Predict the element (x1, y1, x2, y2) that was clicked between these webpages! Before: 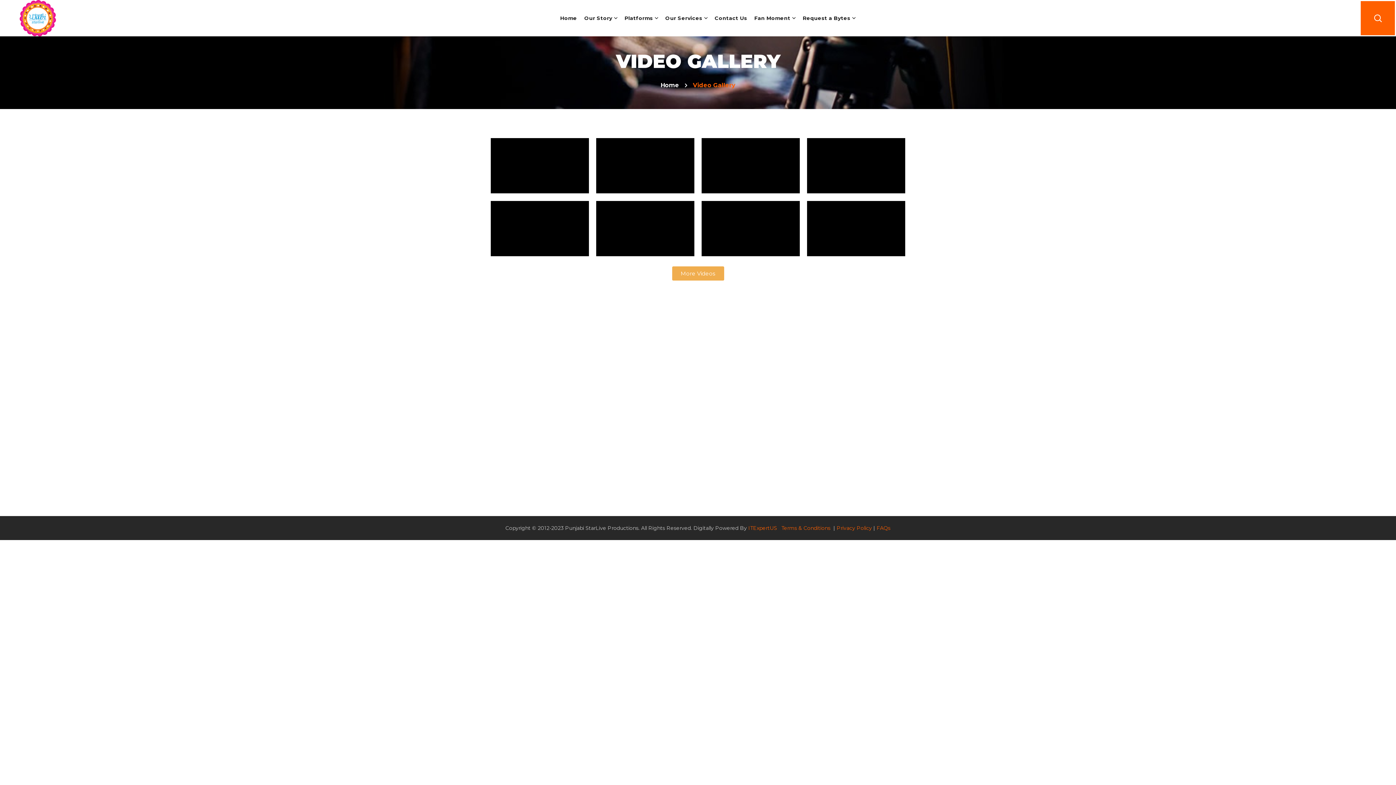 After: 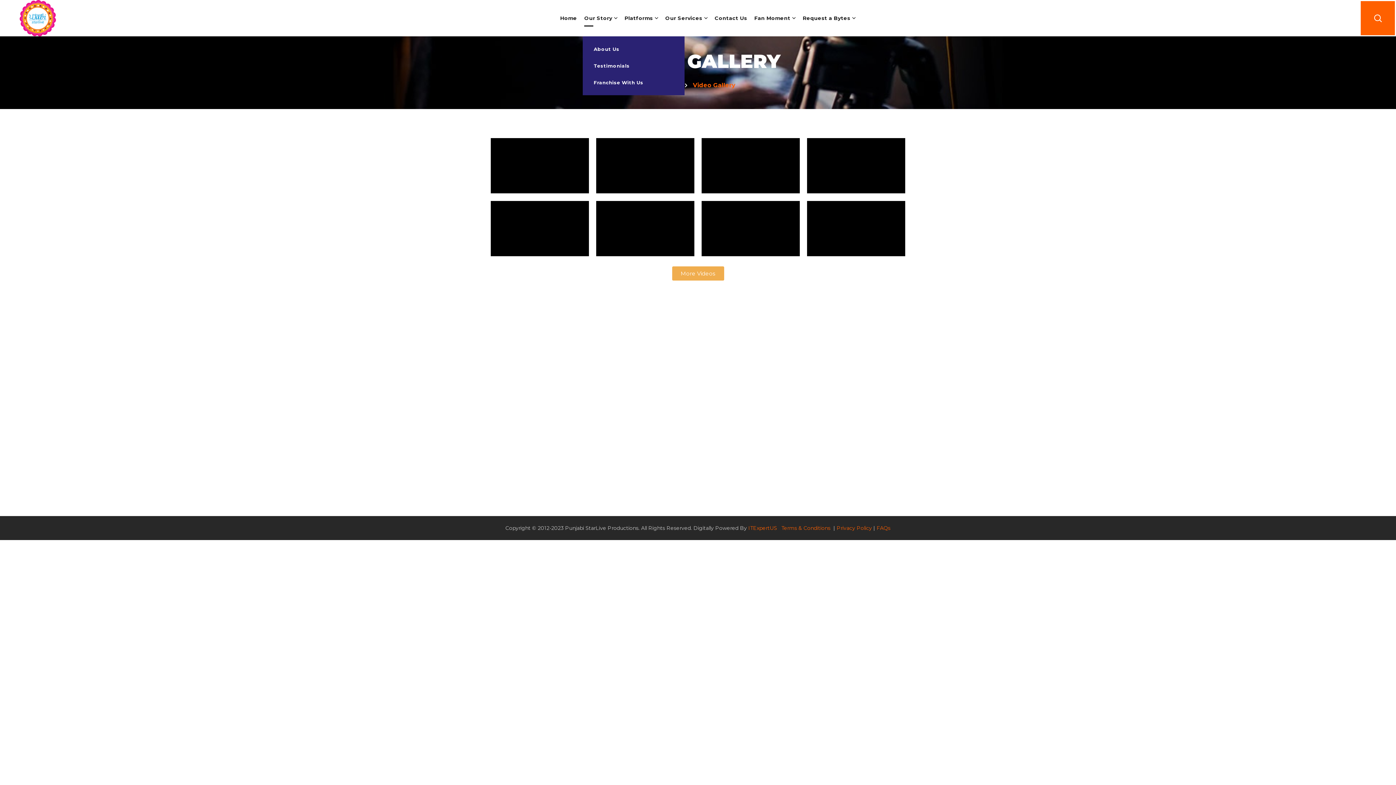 Action: label: Our Story bbox: (580, 0, 621, 36)